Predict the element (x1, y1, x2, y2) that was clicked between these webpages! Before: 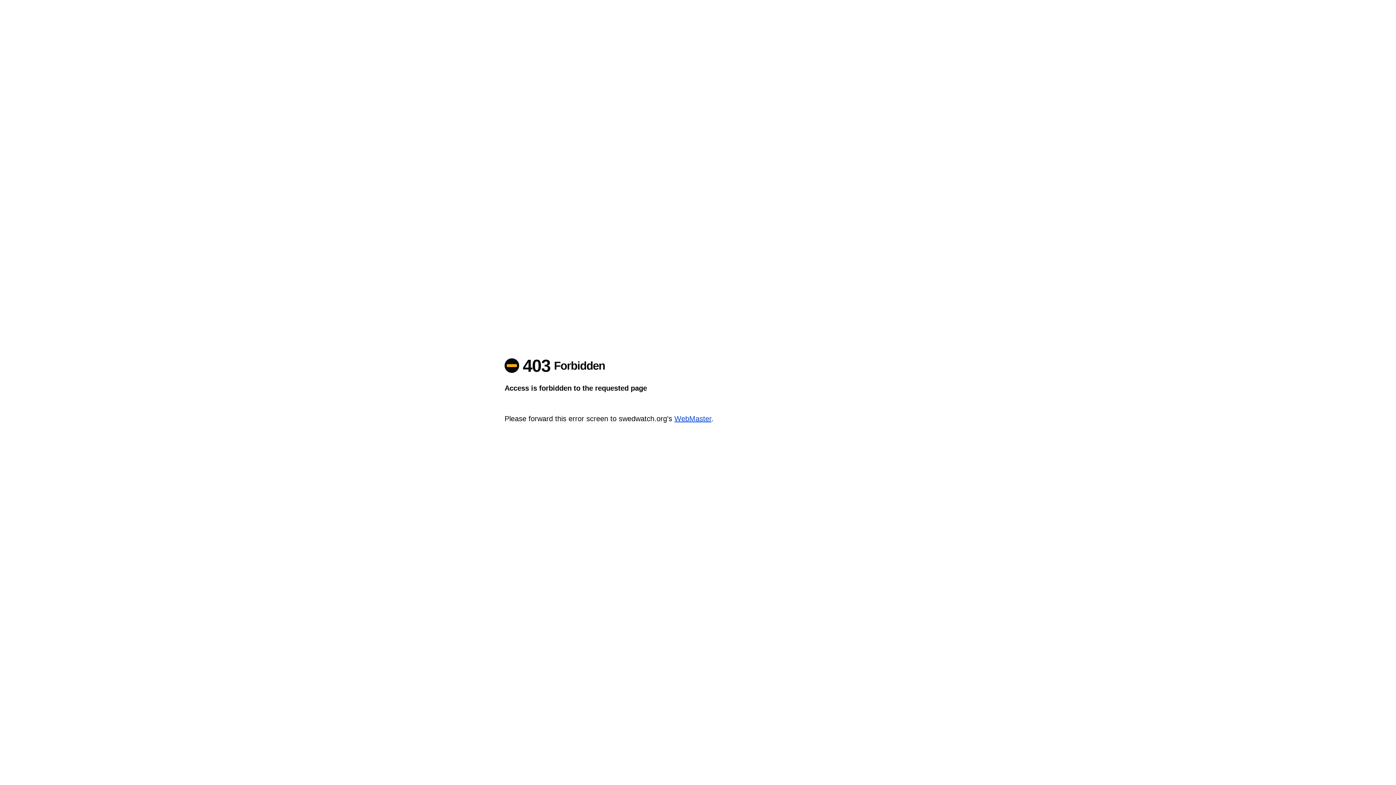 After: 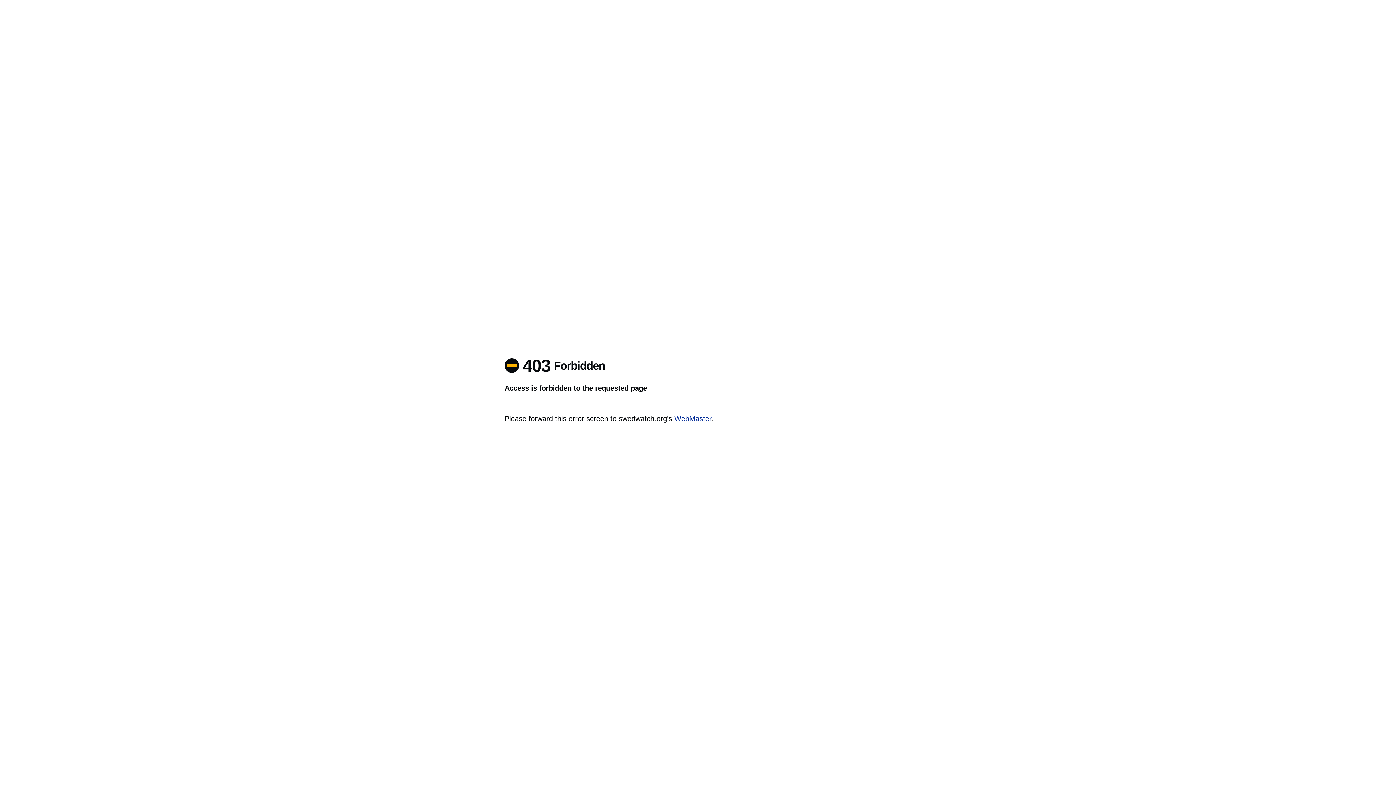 Action: bbox: (674, 414, 711, 422) label: WebMaster